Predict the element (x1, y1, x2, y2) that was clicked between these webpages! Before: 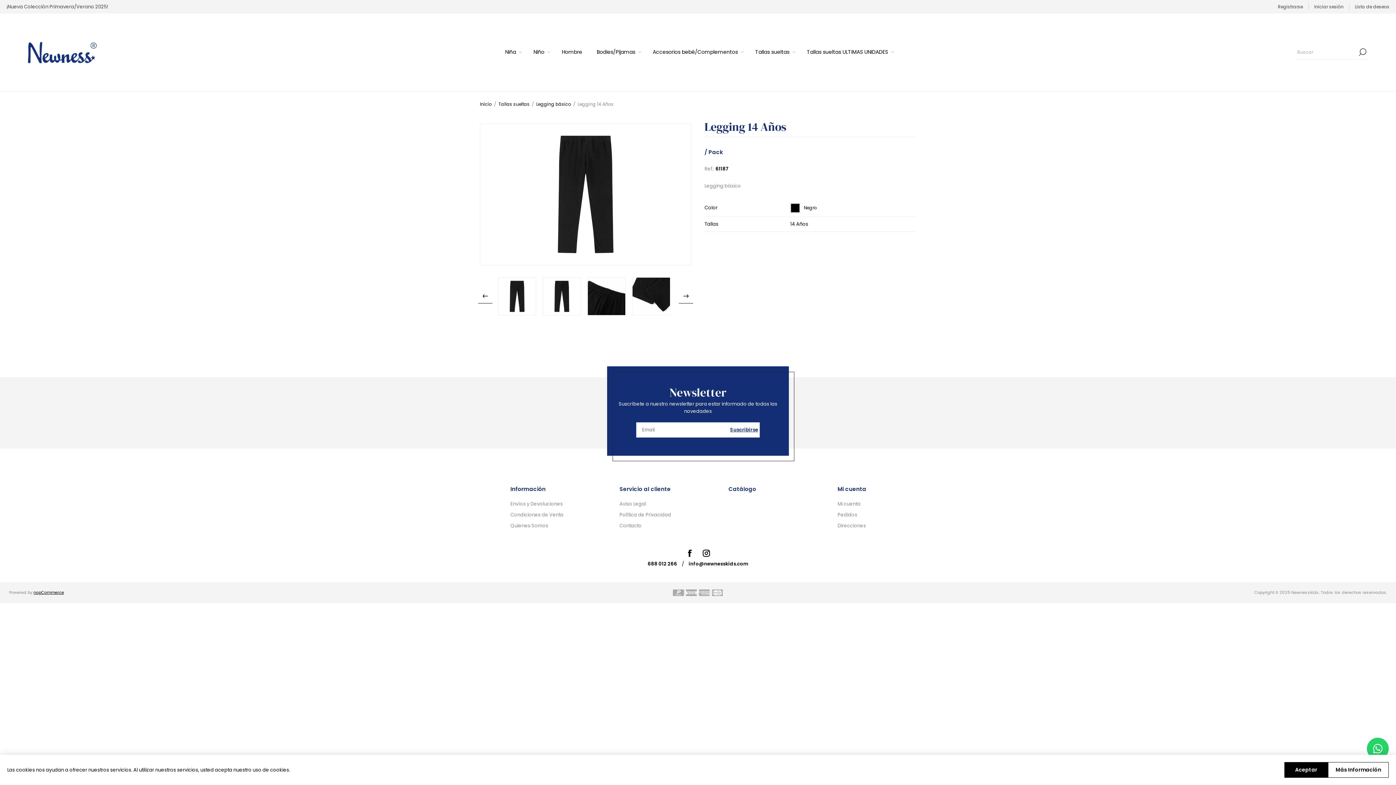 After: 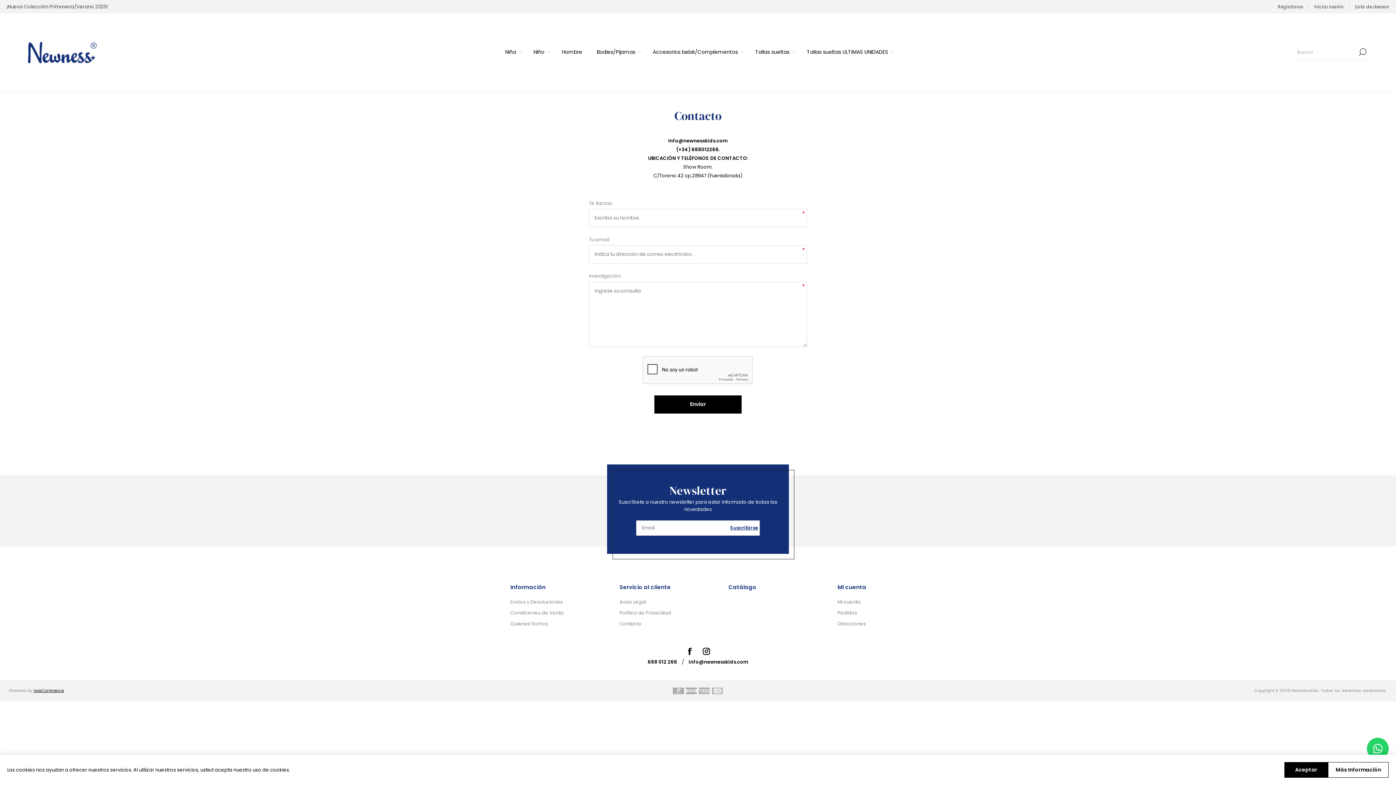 Action: bbox: (619, 522, 641, 529) label: Contacto